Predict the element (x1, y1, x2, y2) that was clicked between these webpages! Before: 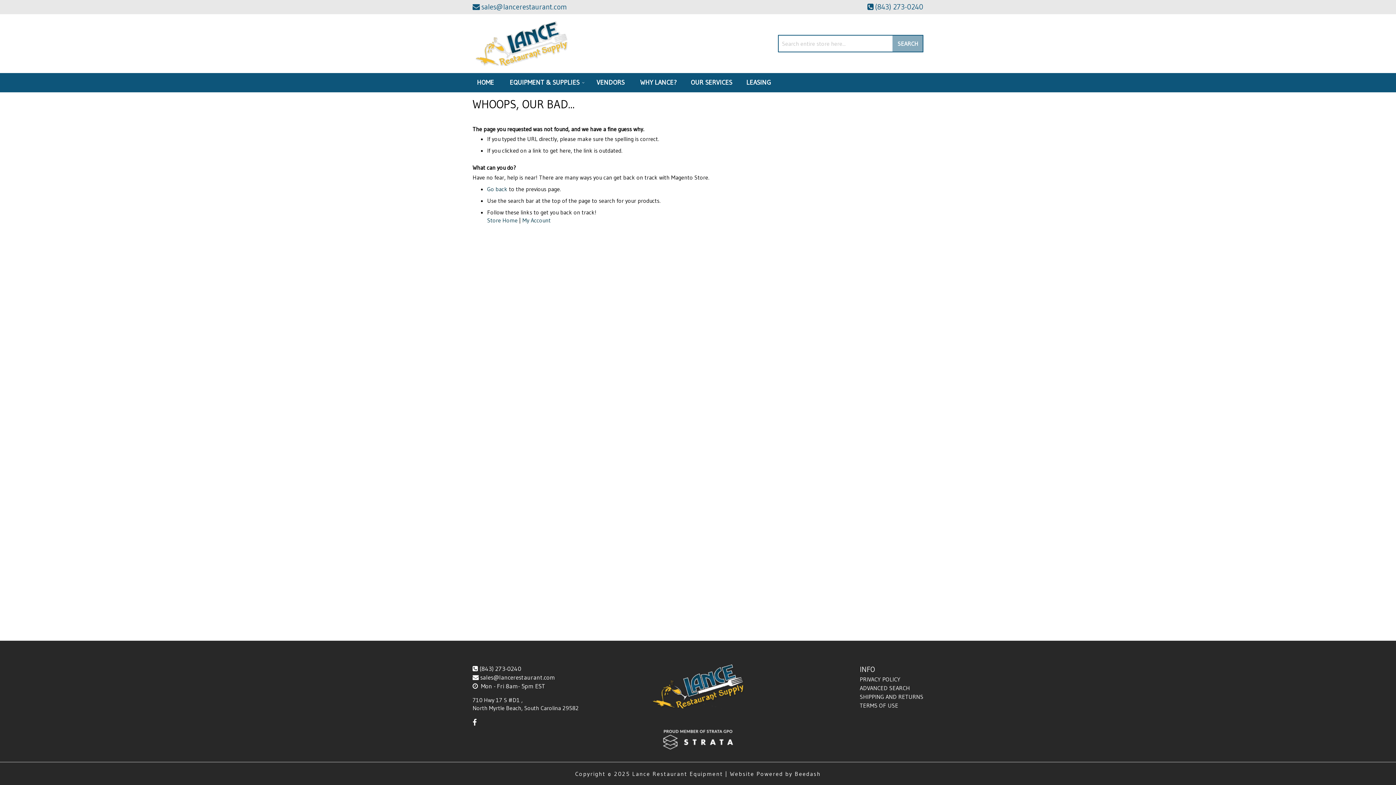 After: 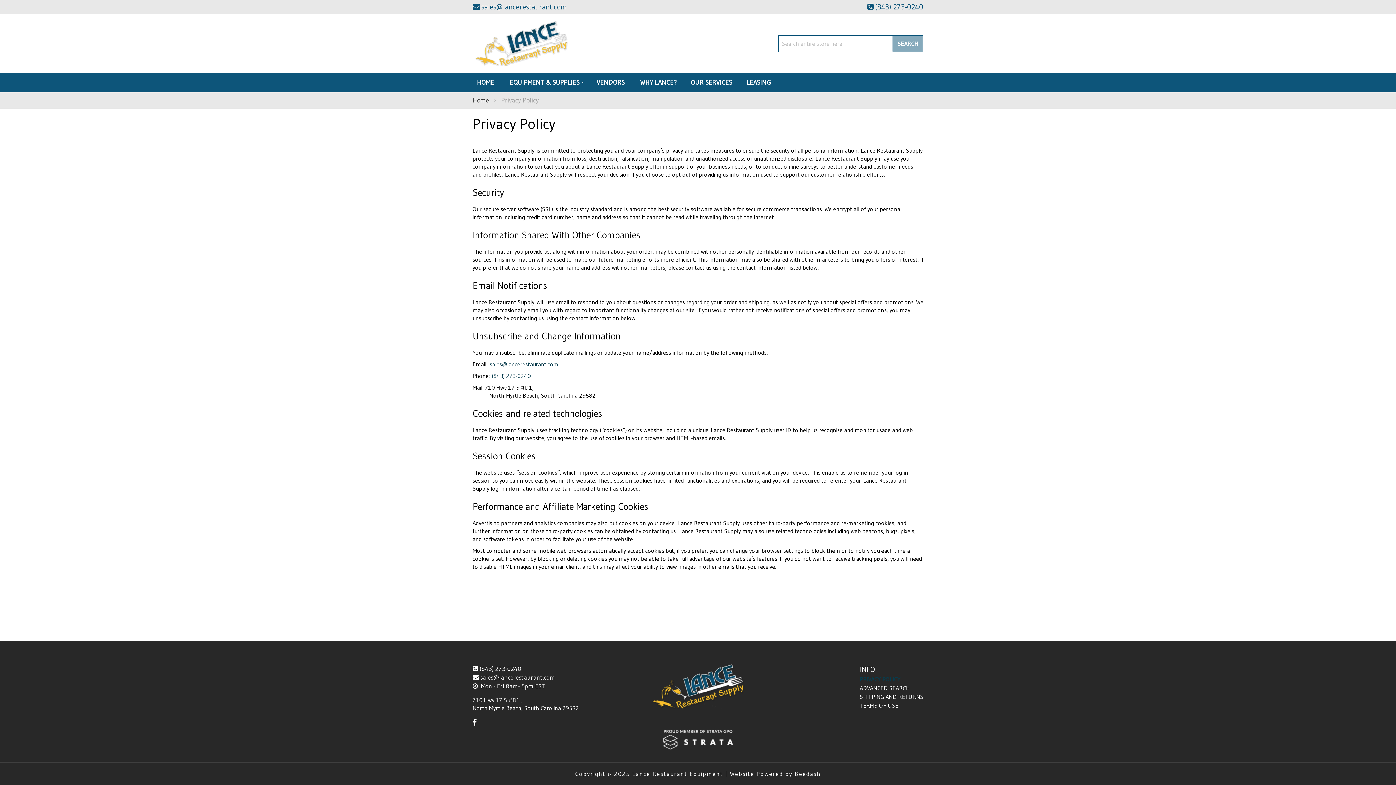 Action: bbox: (860, 676, 900, 683) label: PRIVACY POLICY